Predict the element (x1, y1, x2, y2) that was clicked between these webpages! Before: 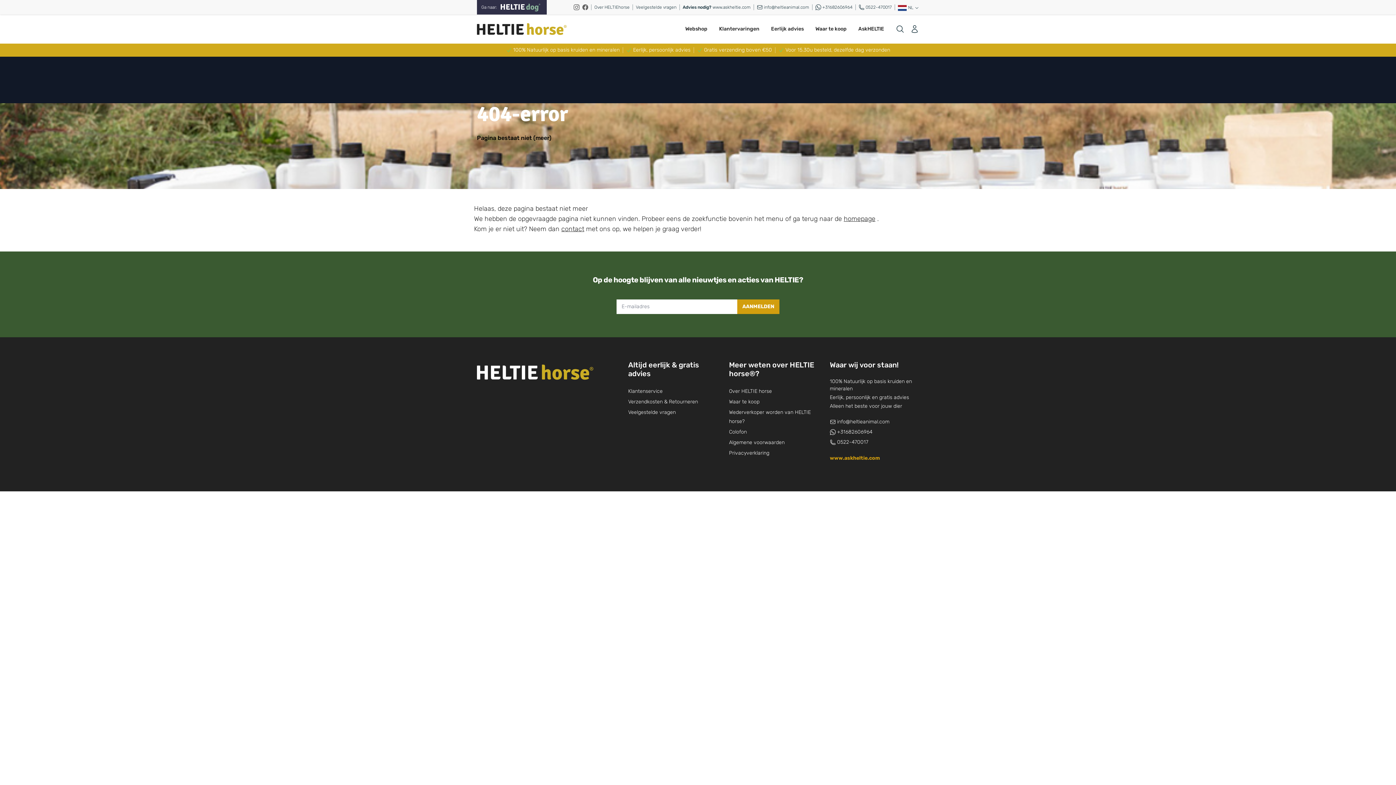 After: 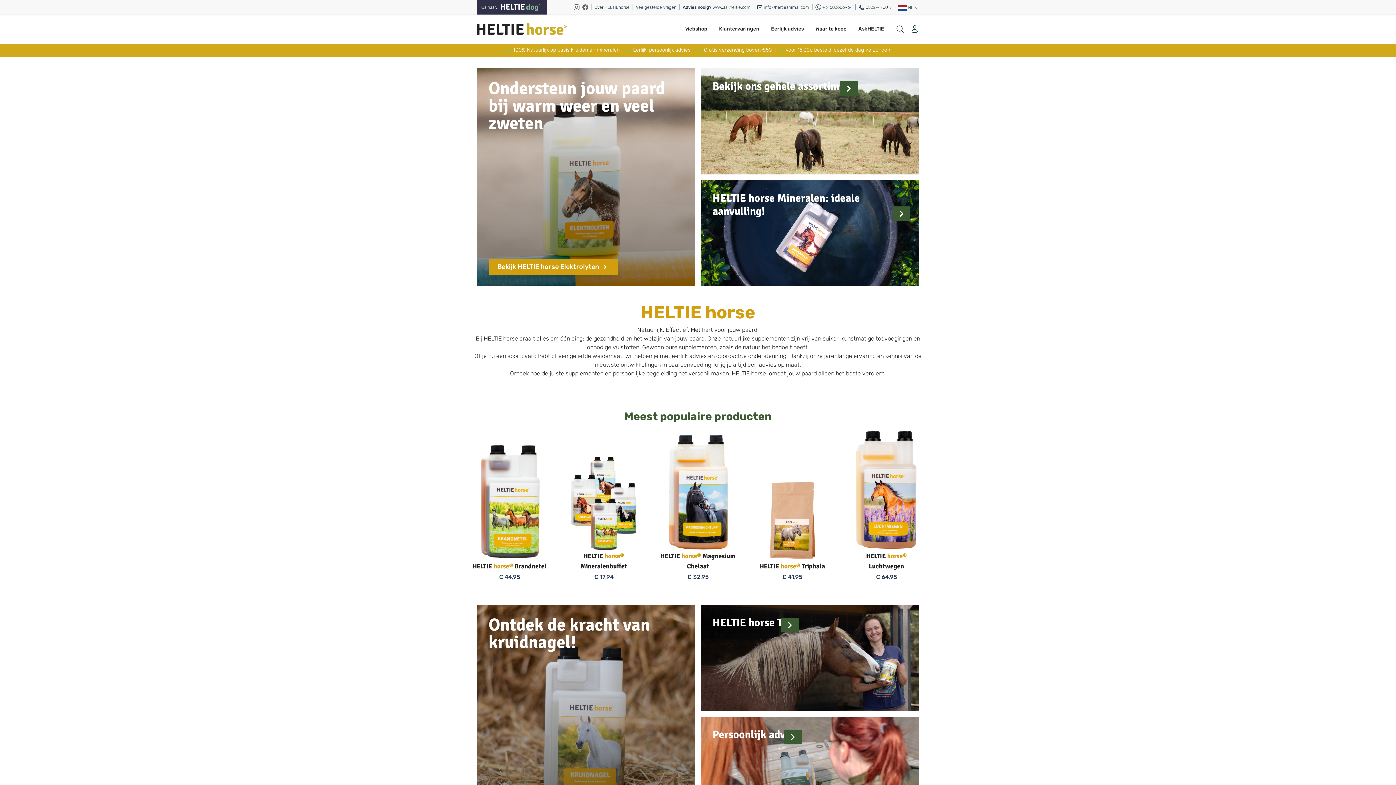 Action: bbox: (477, 14, 567, 43)